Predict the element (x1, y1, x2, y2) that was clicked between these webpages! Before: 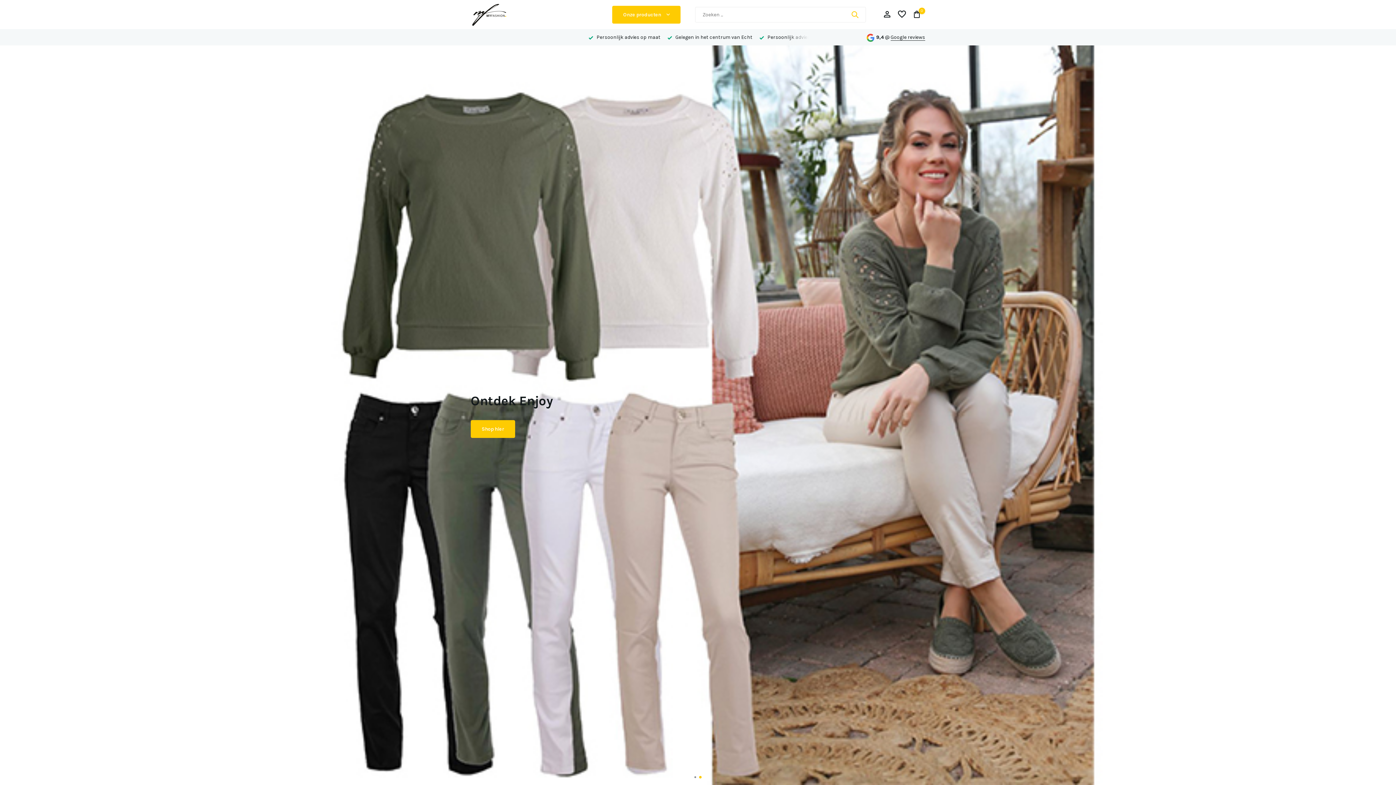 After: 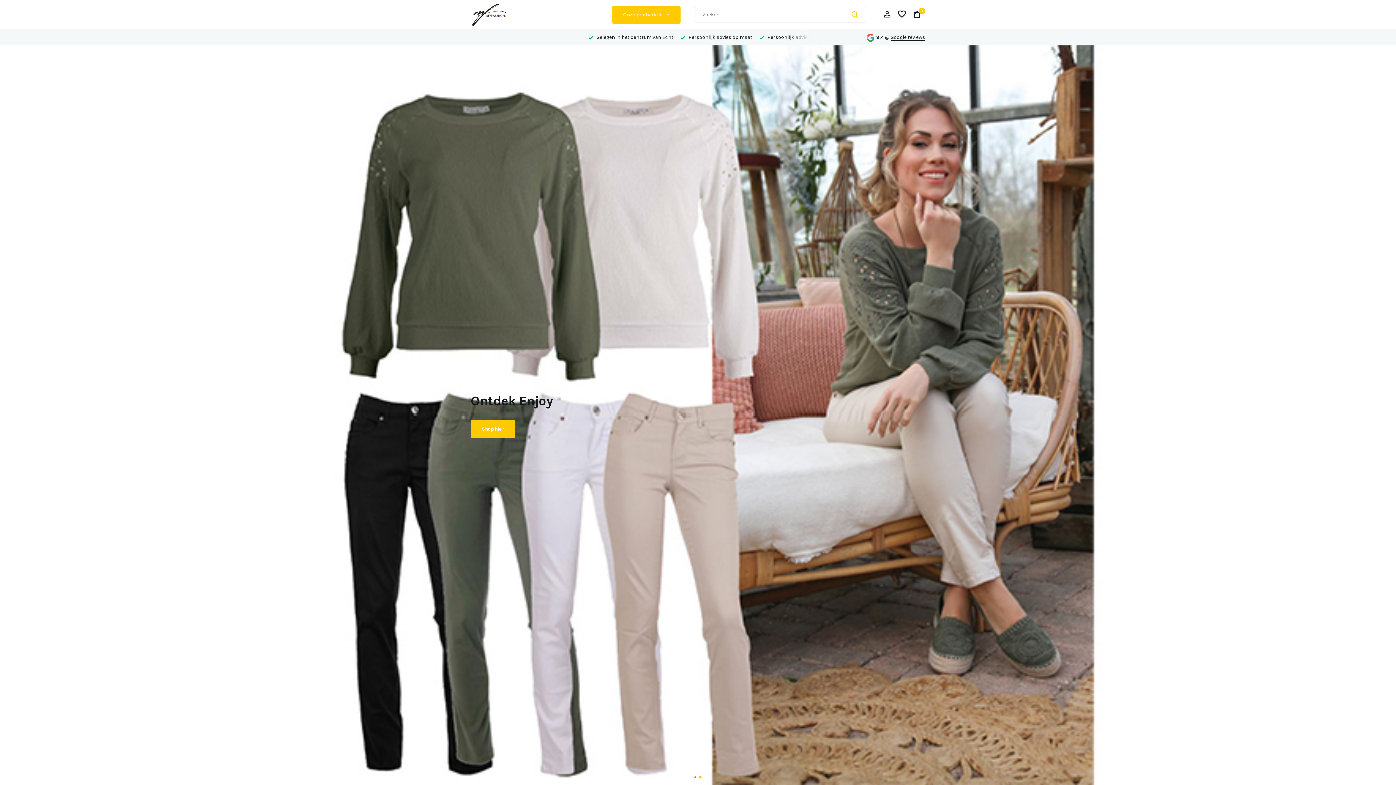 Action: bbox: (849, 10, 860, 18)